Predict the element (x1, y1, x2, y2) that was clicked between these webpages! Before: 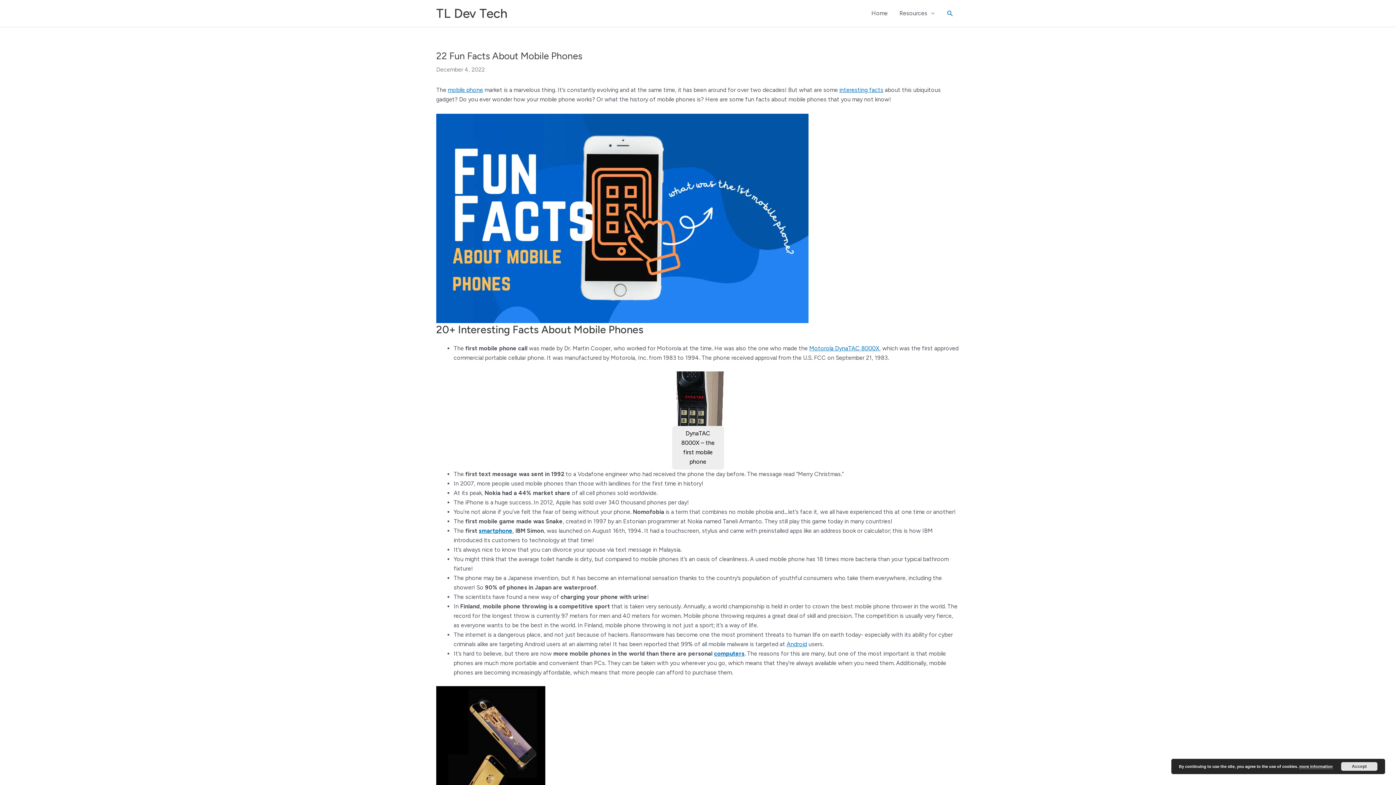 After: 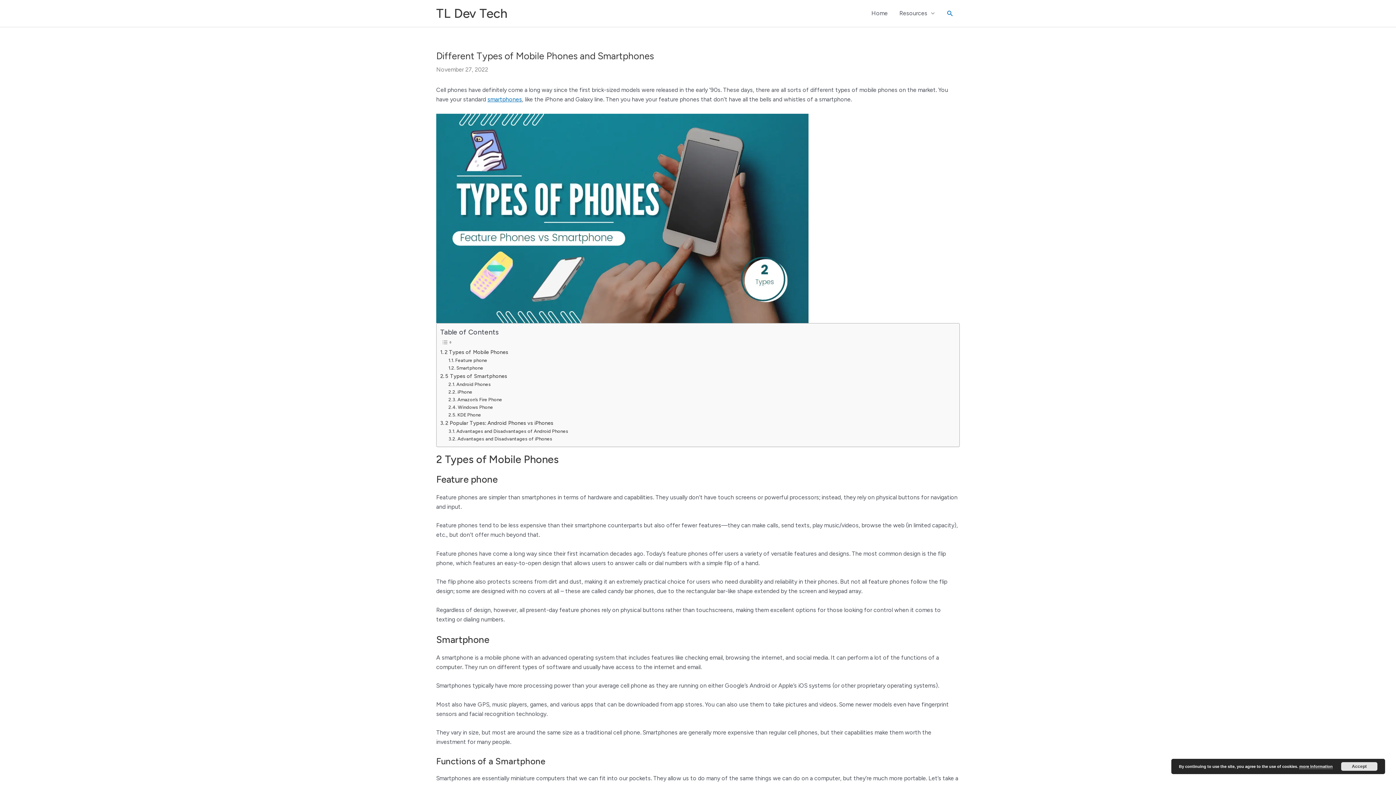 Action: label: mobile phone bbox: (448, 86, 483, 93)